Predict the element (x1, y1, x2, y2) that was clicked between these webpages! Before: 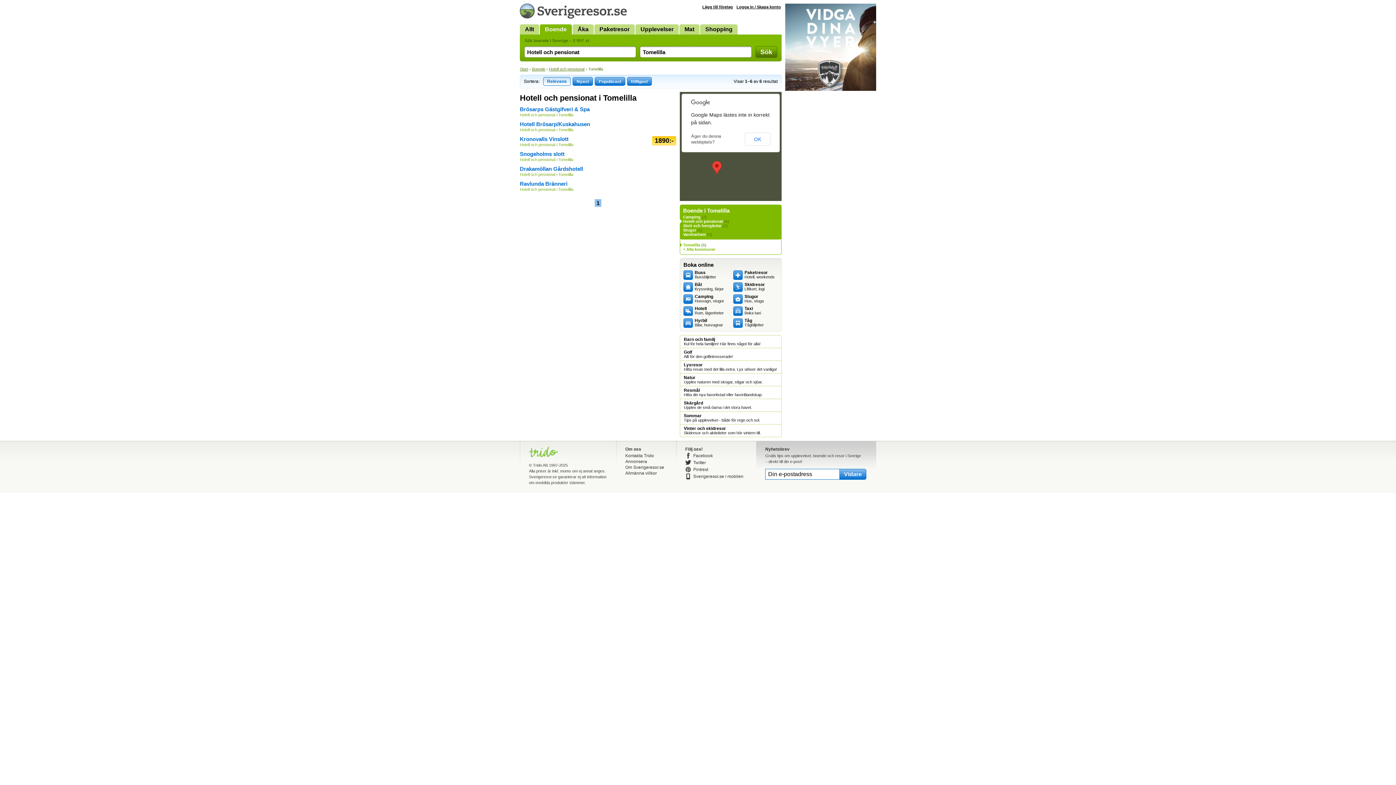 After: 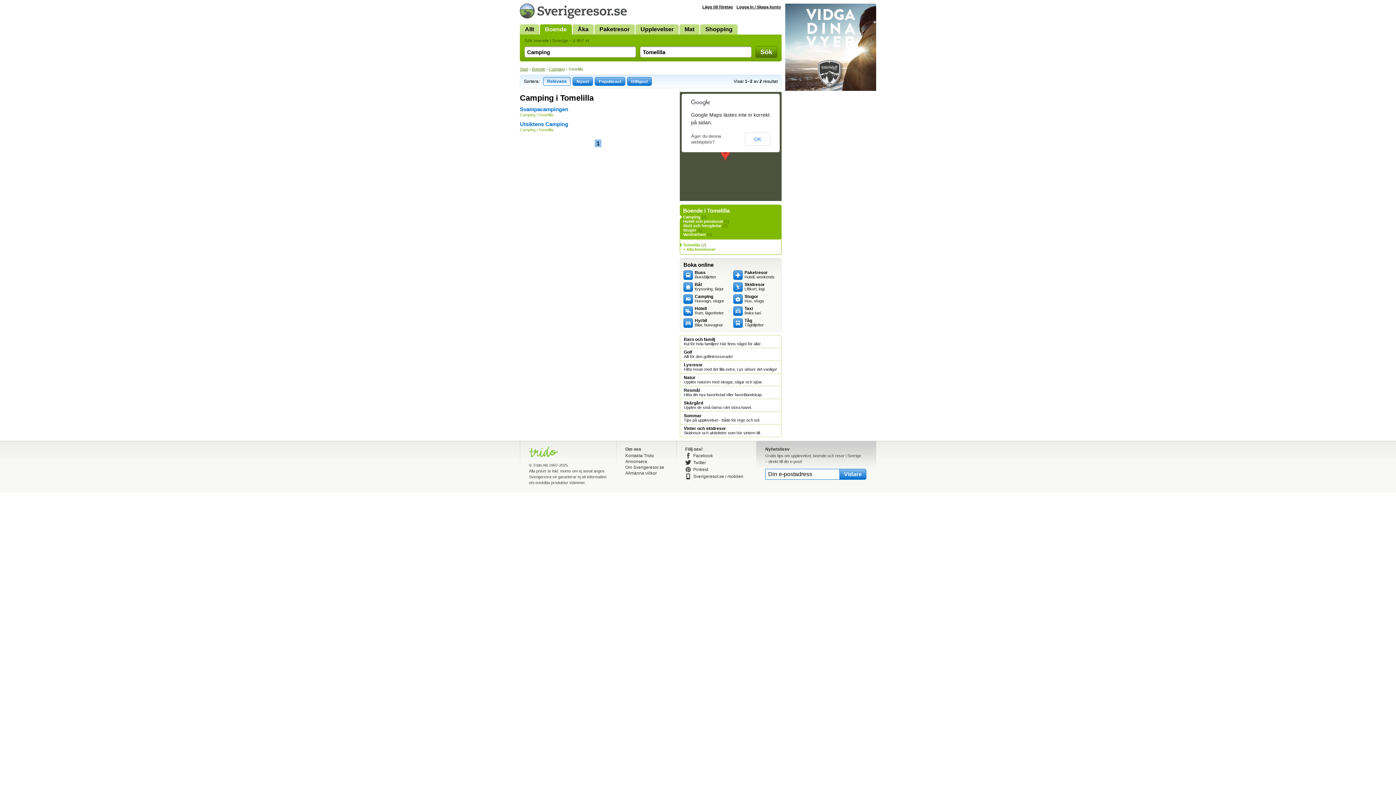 Action: label: Camping bbox: (683, 214, 700, 219)